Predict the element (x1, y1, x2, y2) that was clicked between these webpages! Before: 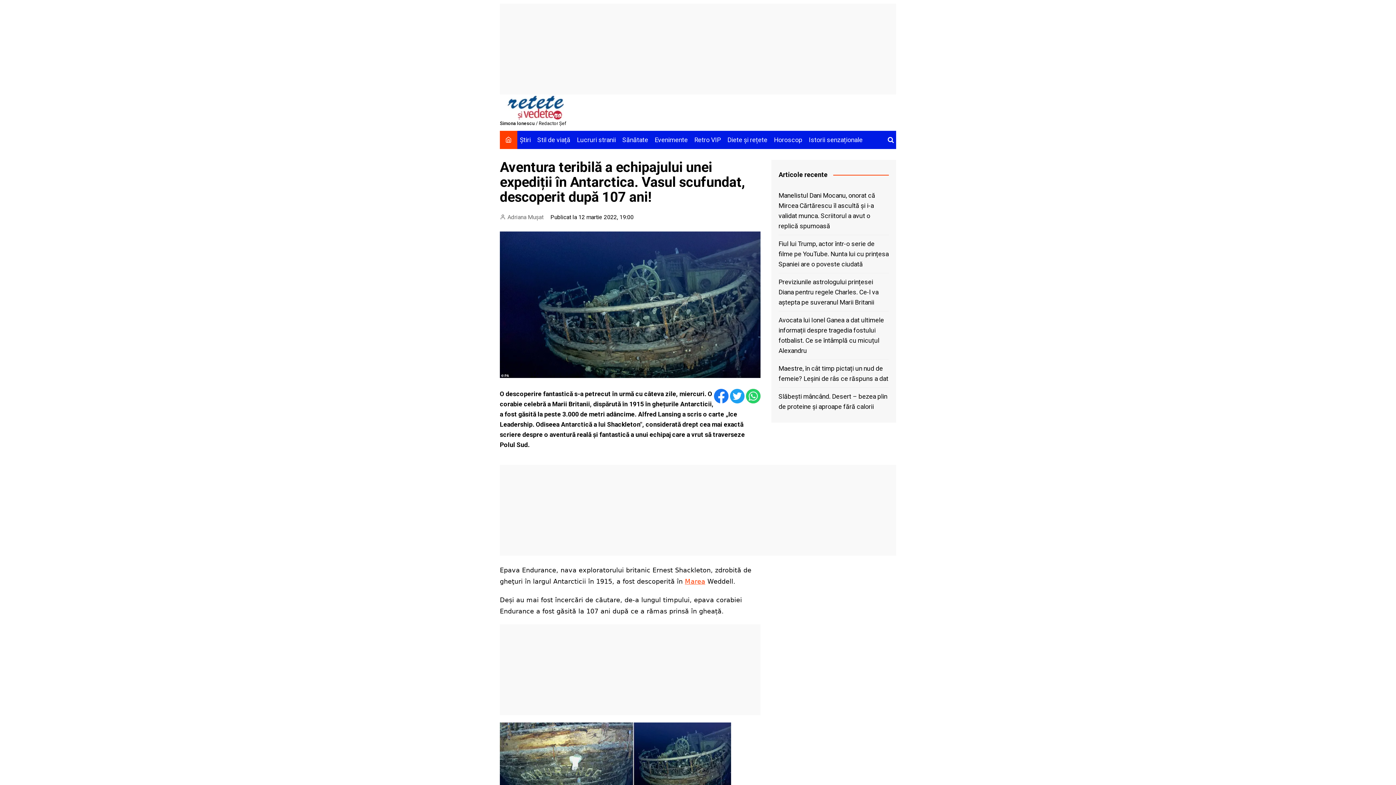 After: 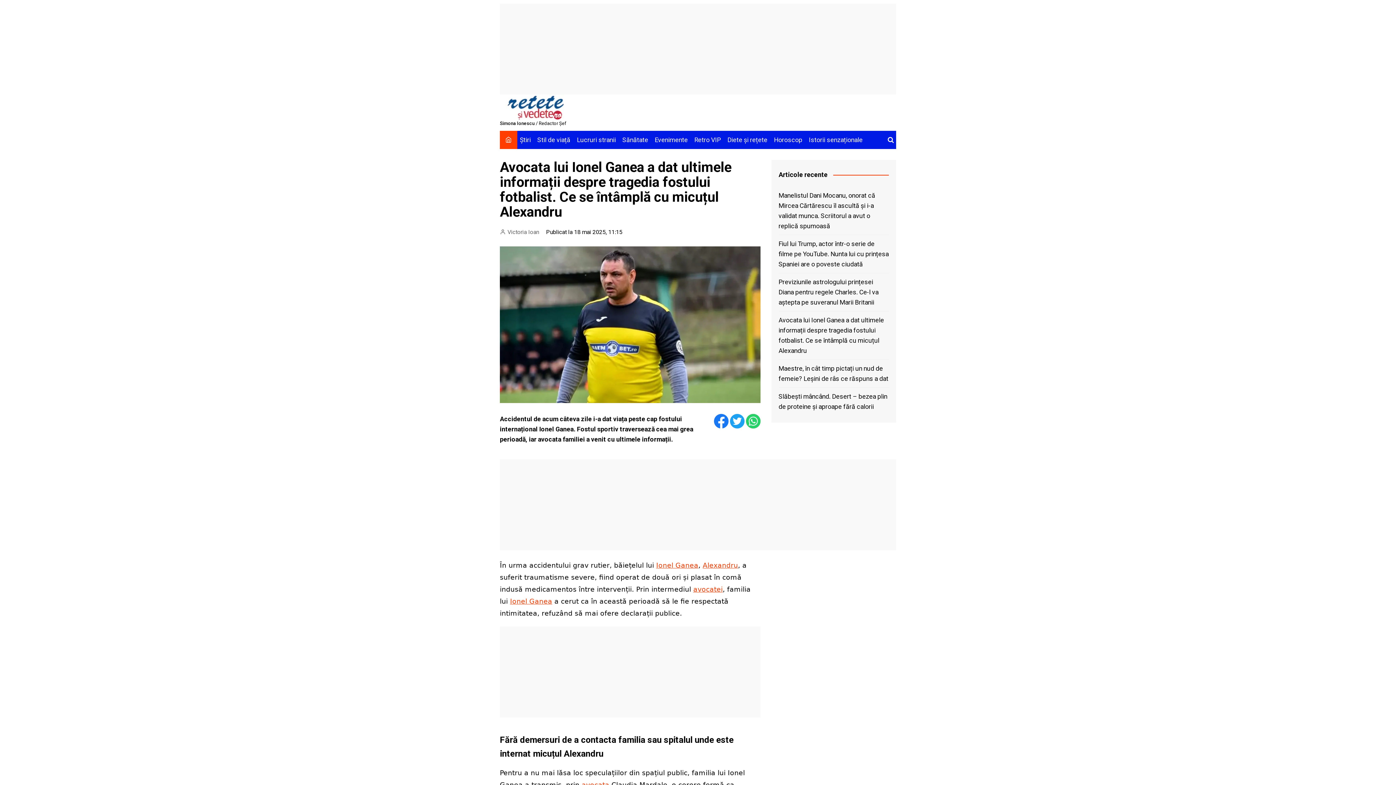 Action: label: Avocata lui Ionel Ganea a dat ultimele informații despre tragedia fostului fotbalist. Ce se întâmplă cu micuțul Alexandru bbox: (778, 315, 889, 356)